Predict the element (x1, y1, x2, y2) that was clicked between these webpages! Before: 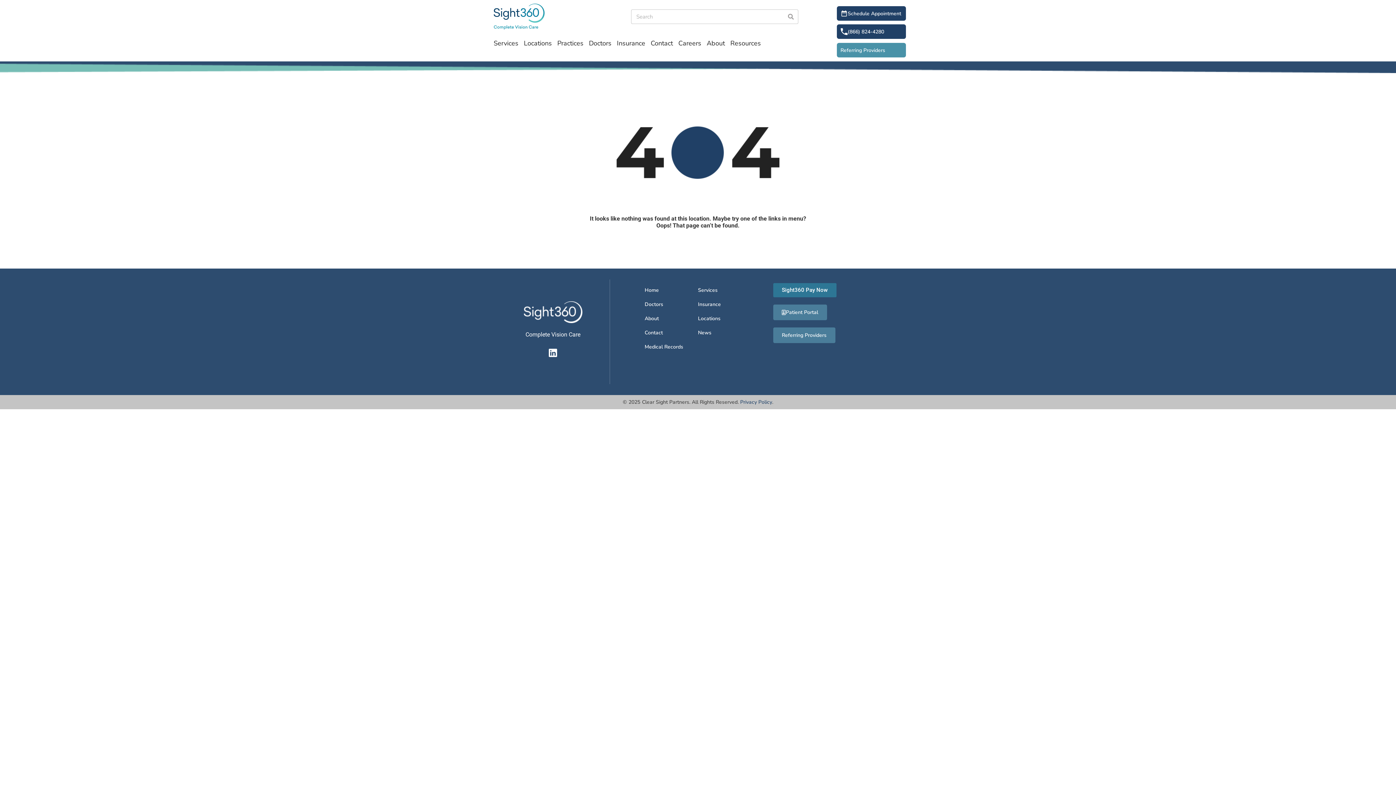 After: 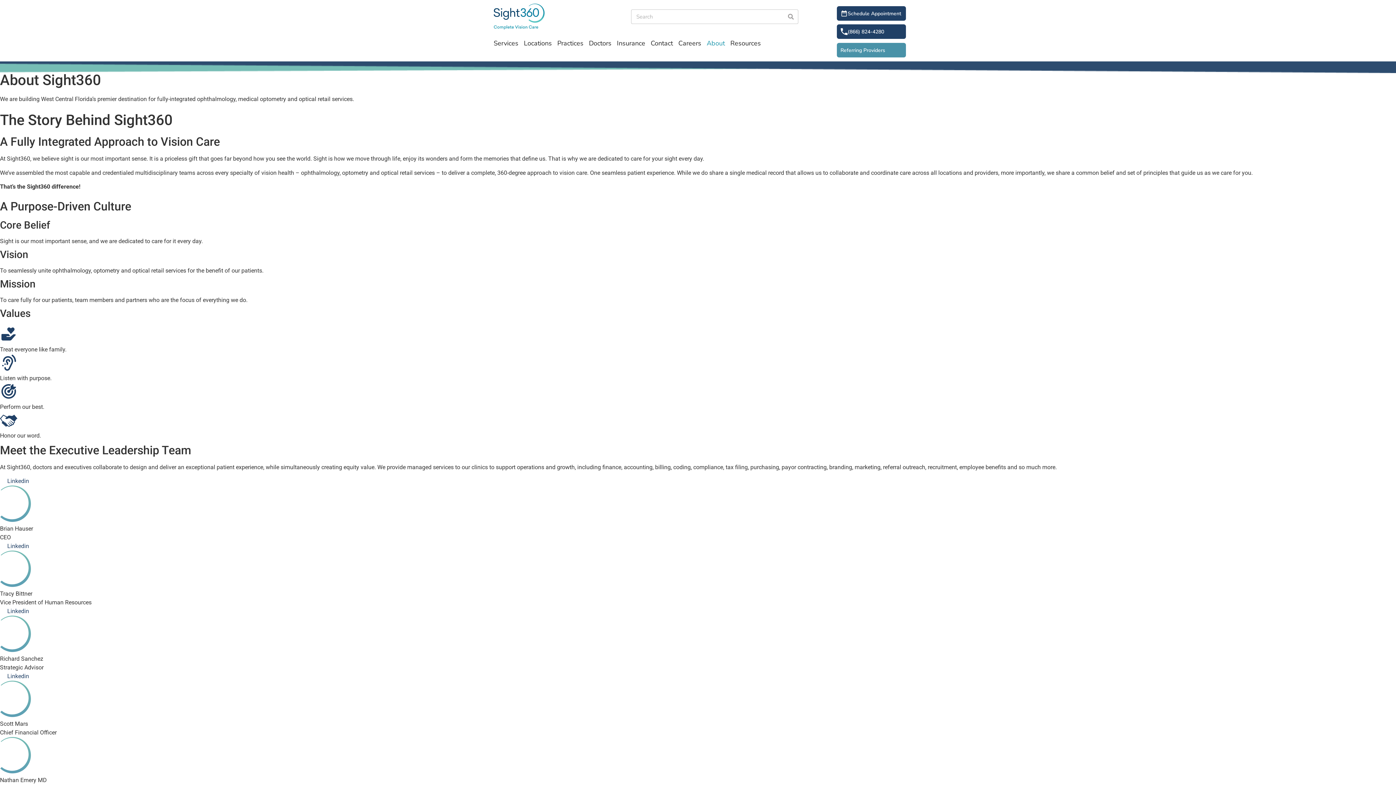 Action: label: About bbox: (644, 311, 698, 325)